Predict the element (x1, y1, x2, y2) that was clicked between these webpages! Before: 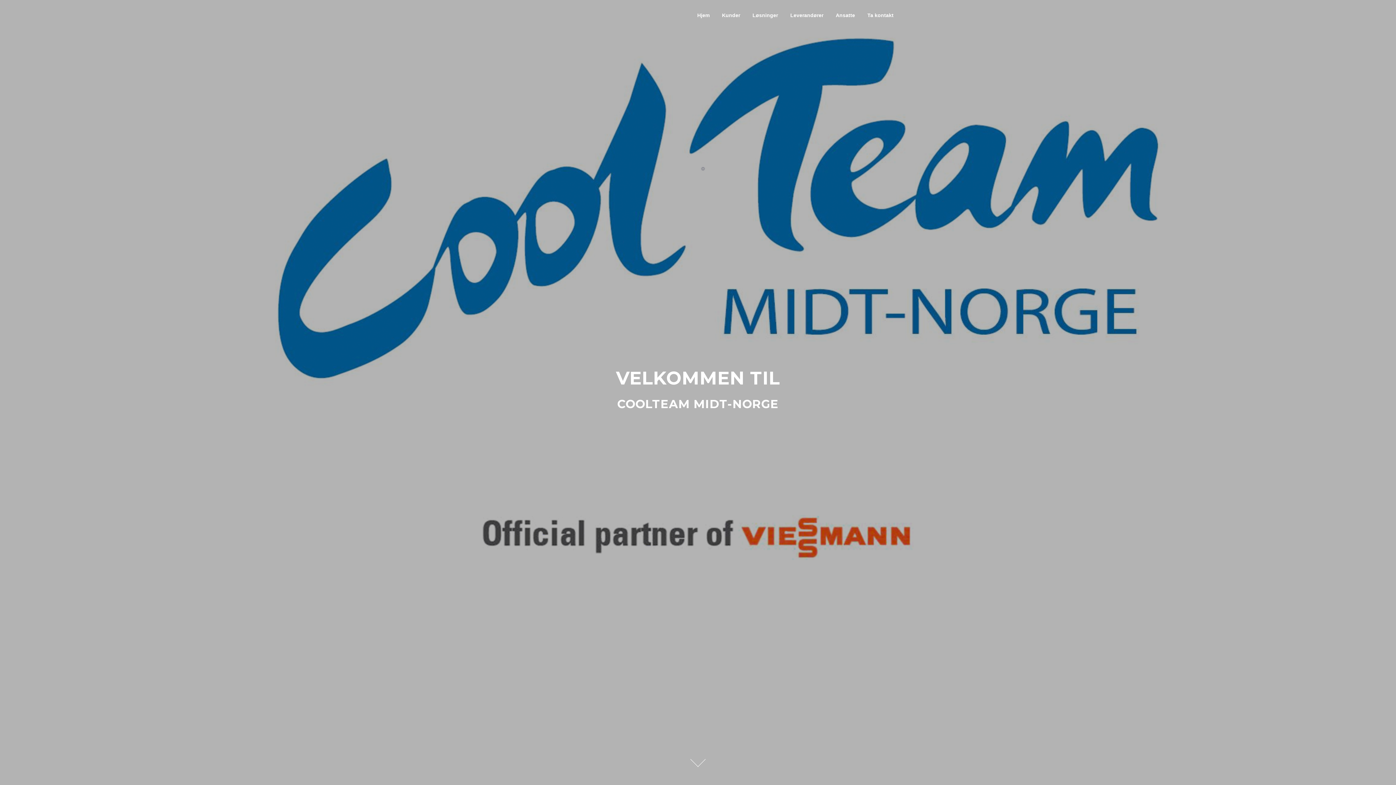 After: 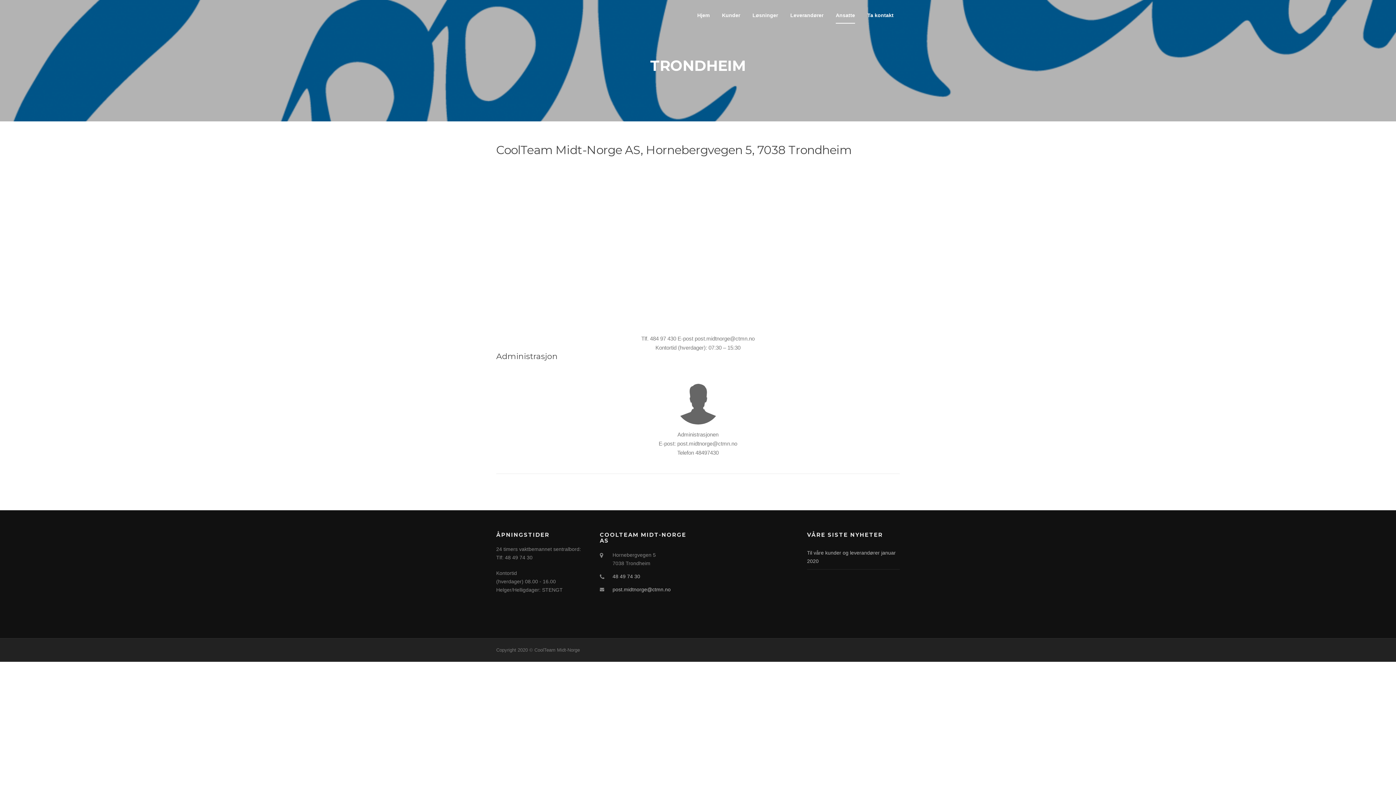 Action: bbox: (829, 0, 861, 30) label: Ansatte